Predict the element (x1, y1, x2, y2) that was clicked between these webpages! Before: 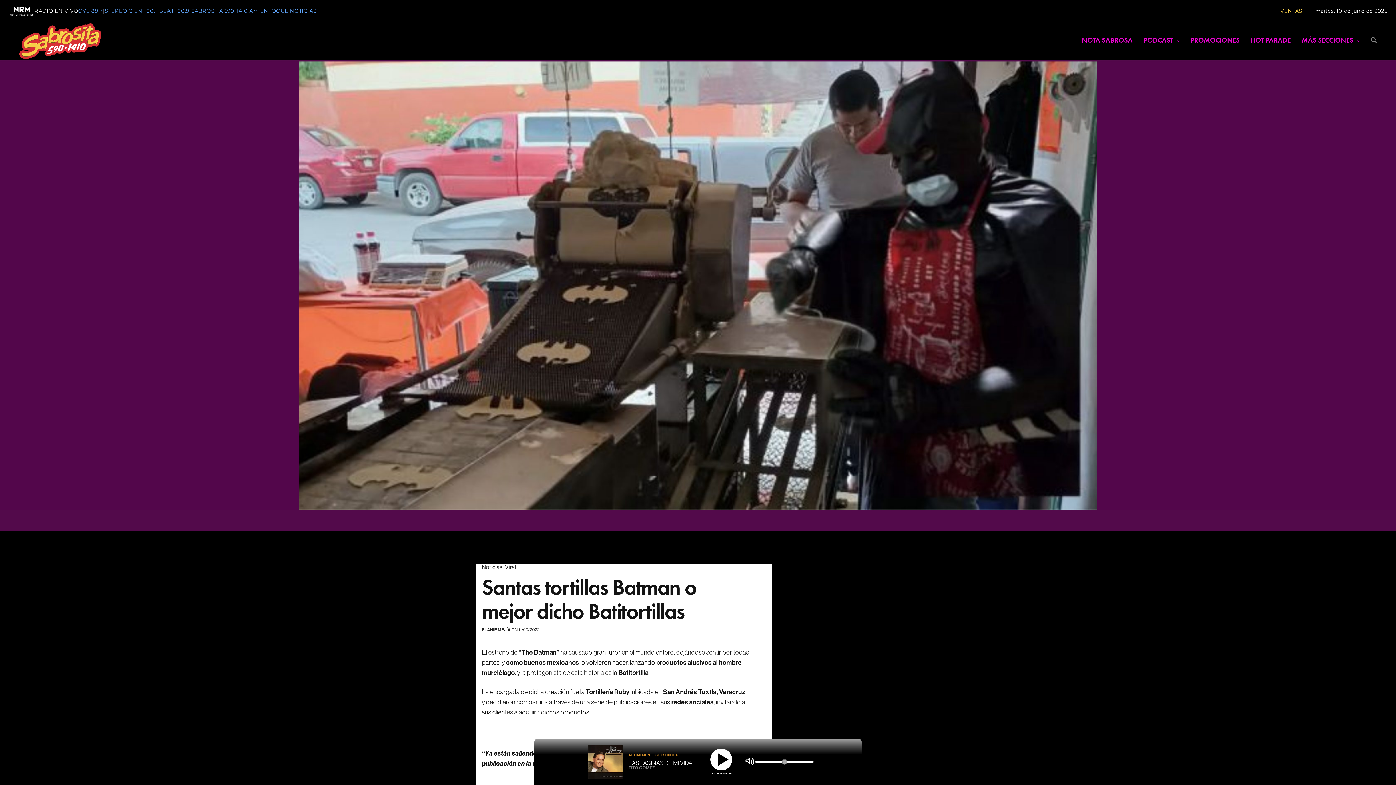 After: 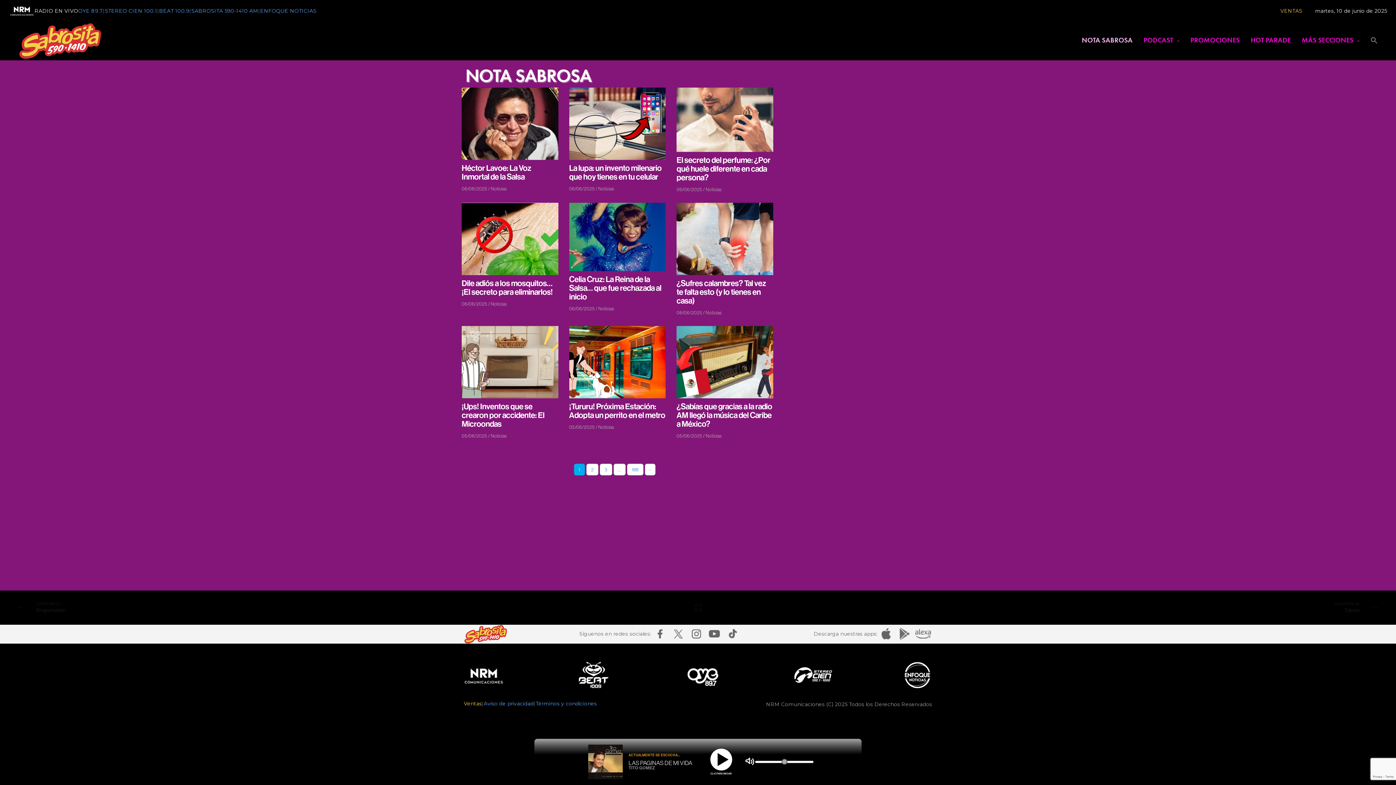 Action: bbox: (1082, 29, 1132, 52) label: NOTA SABROSA